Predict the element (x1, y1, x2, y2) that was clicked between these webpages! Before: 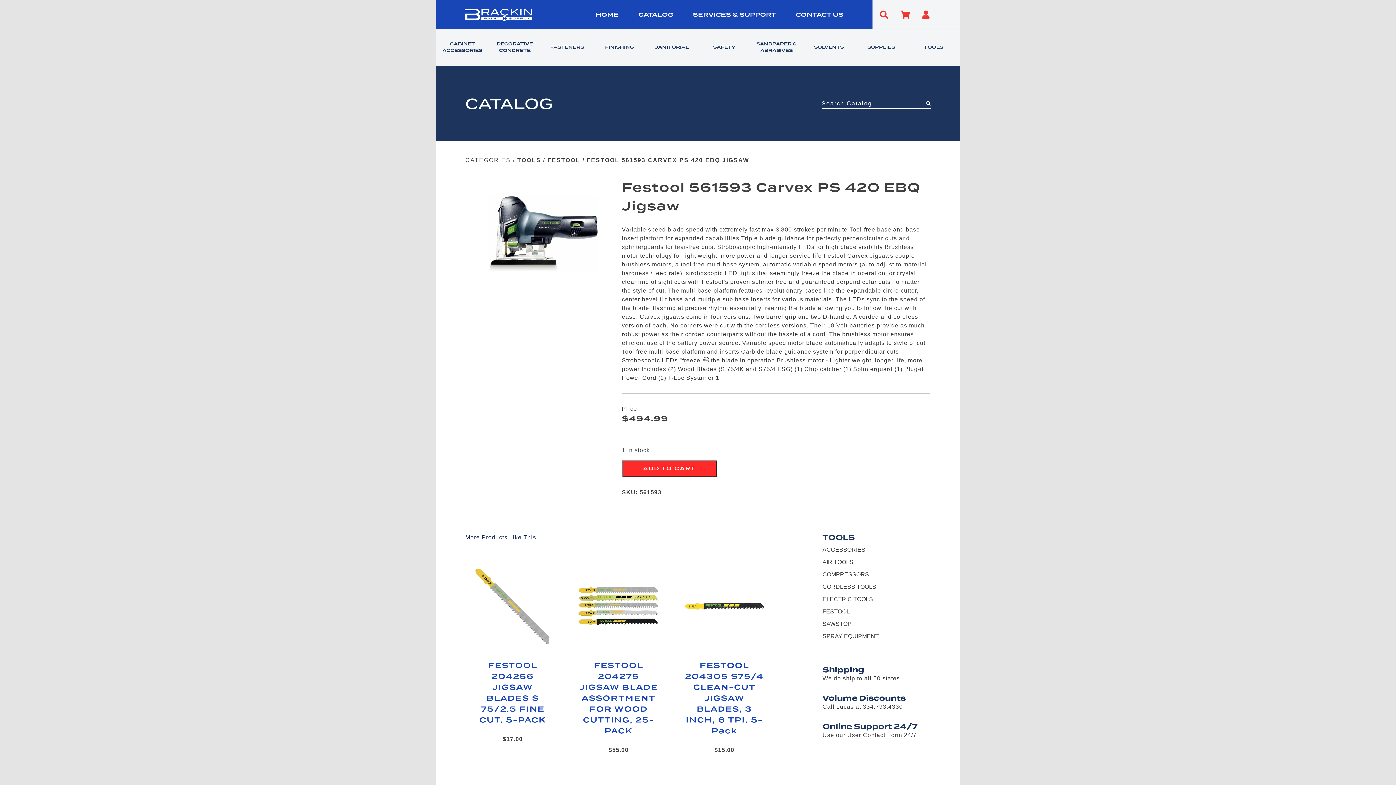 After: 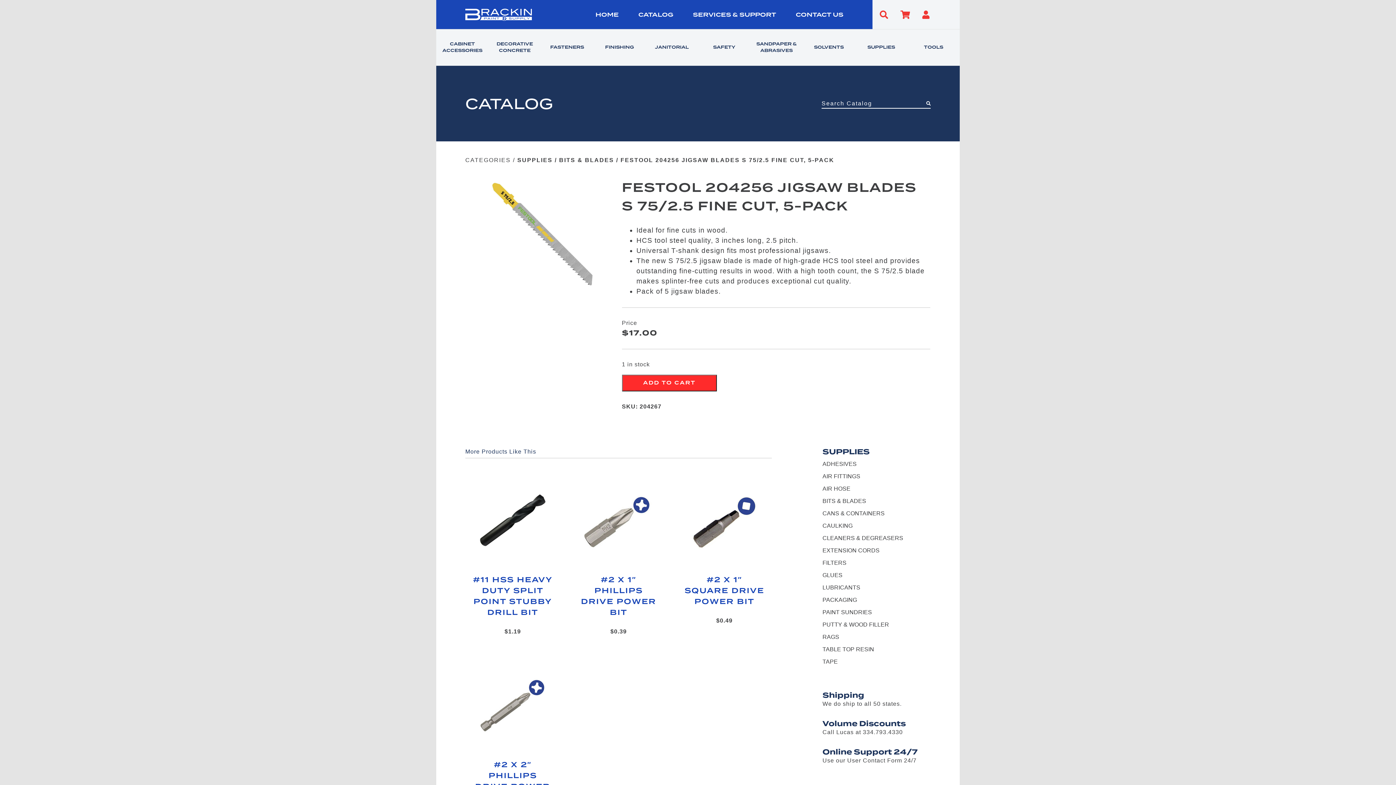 Action: label: FESTOOL 204256 JIGSAW BLADES S 75/2.5 FINE CUT, 5-PACK bbox: (472, 660, 553, 726)